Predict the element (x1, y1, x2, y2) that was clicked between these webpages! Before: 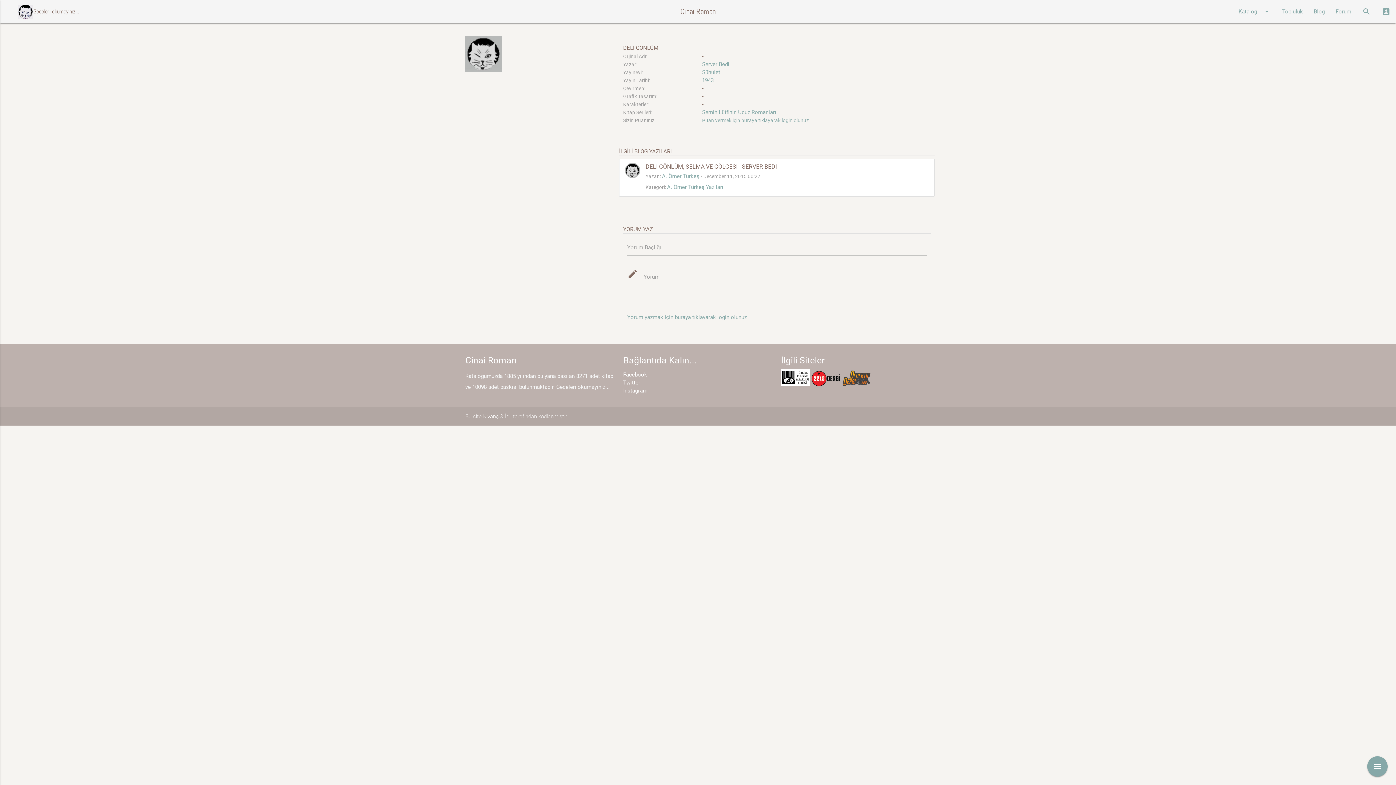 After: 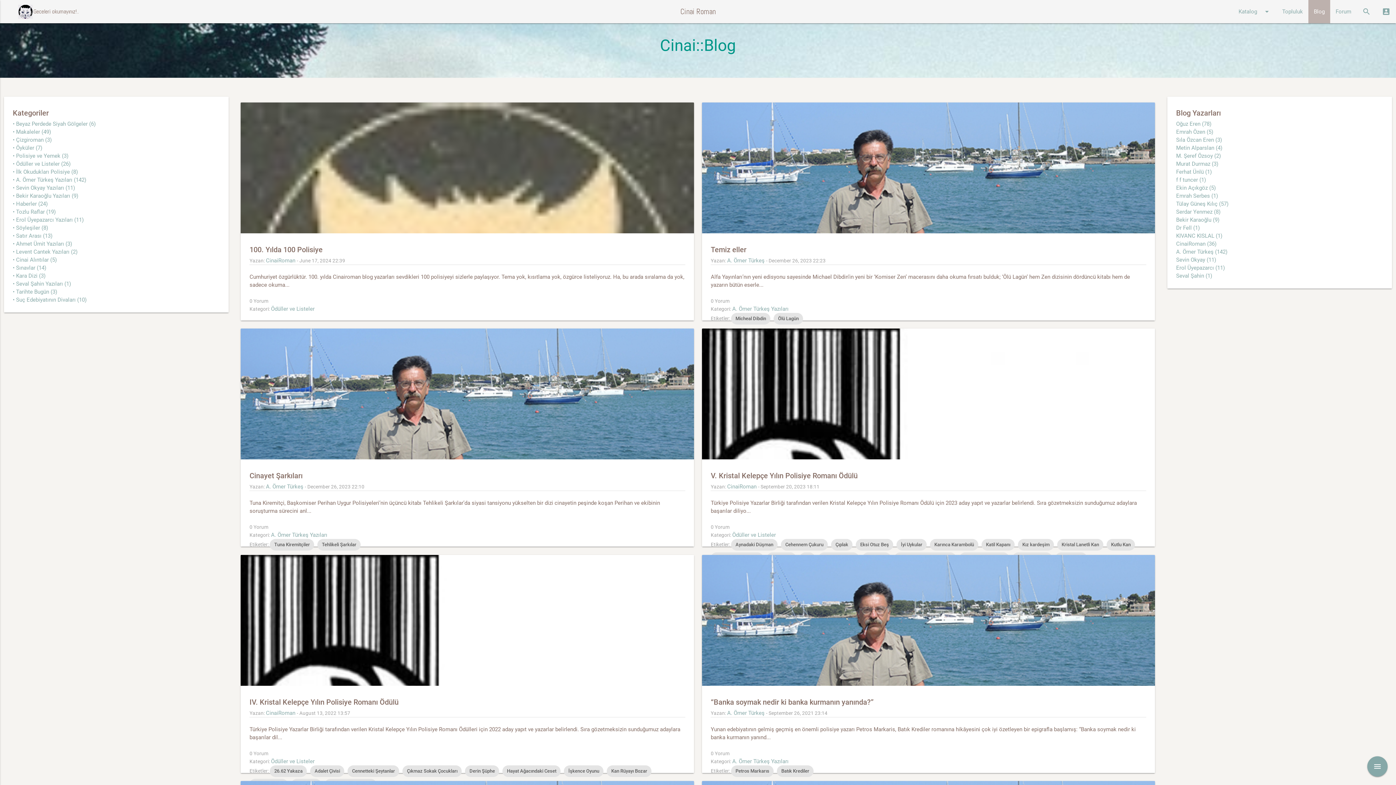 Action: label: Blog bbox: (1308, 0, 1330, 23)